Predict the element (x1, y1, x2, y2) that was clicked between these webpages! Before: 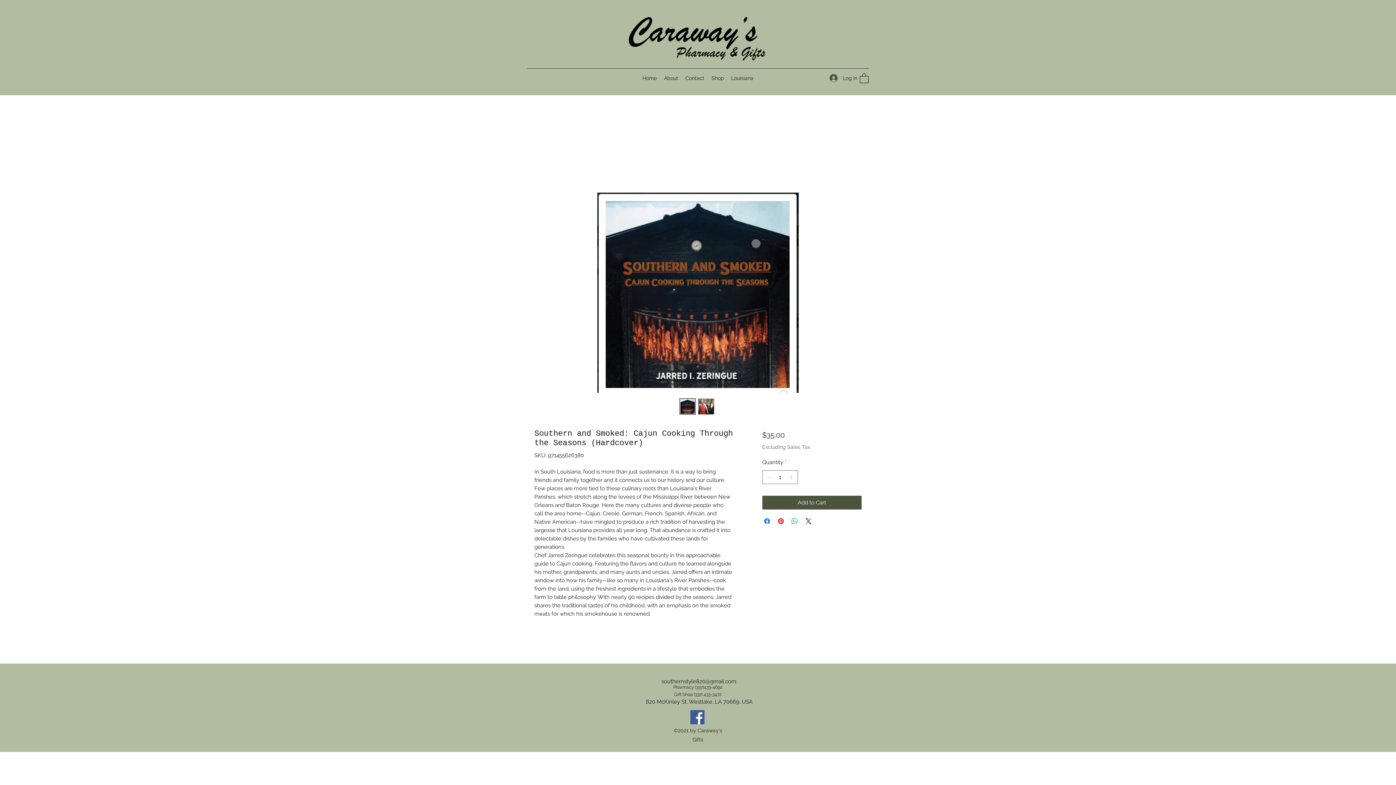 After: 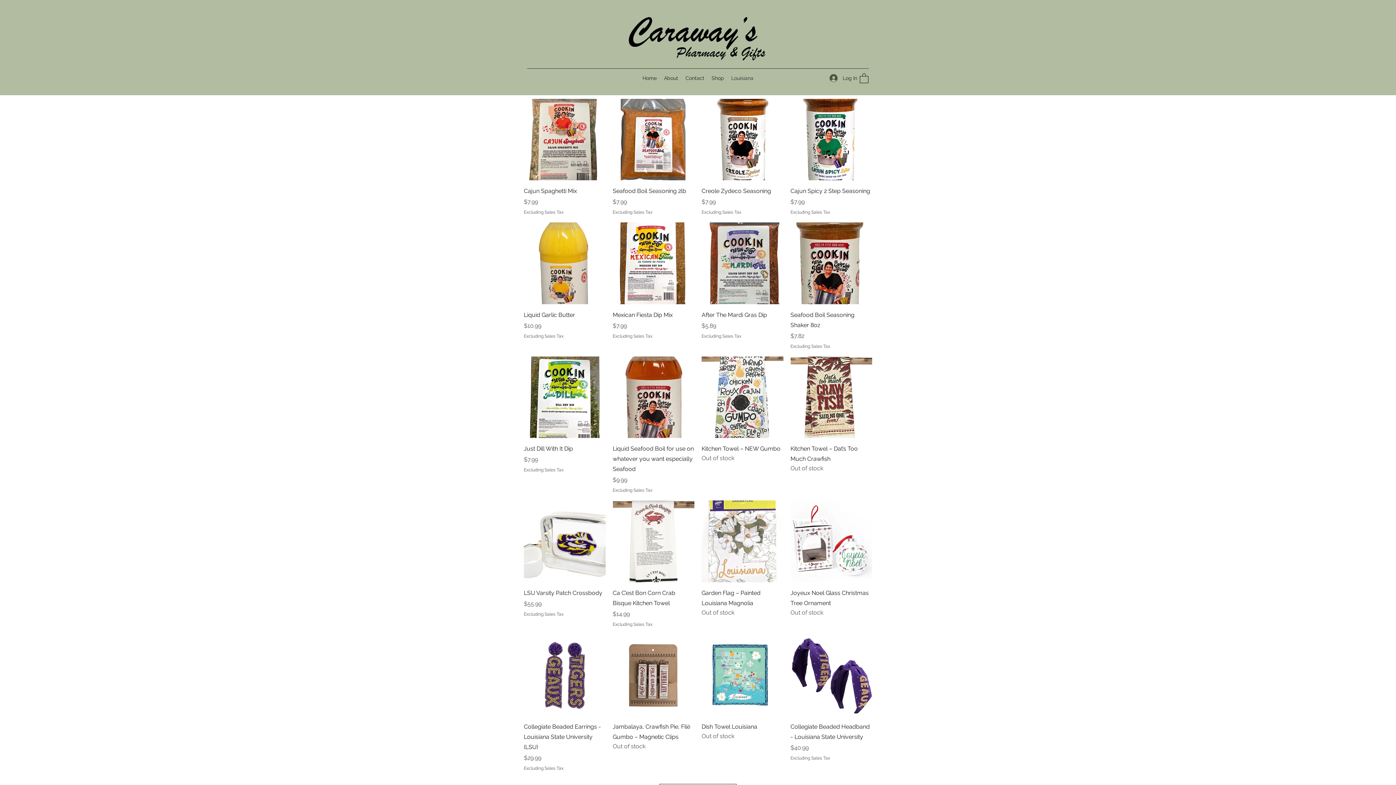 Action: bbox: (727, 72, 757, 83) label: Louisiana